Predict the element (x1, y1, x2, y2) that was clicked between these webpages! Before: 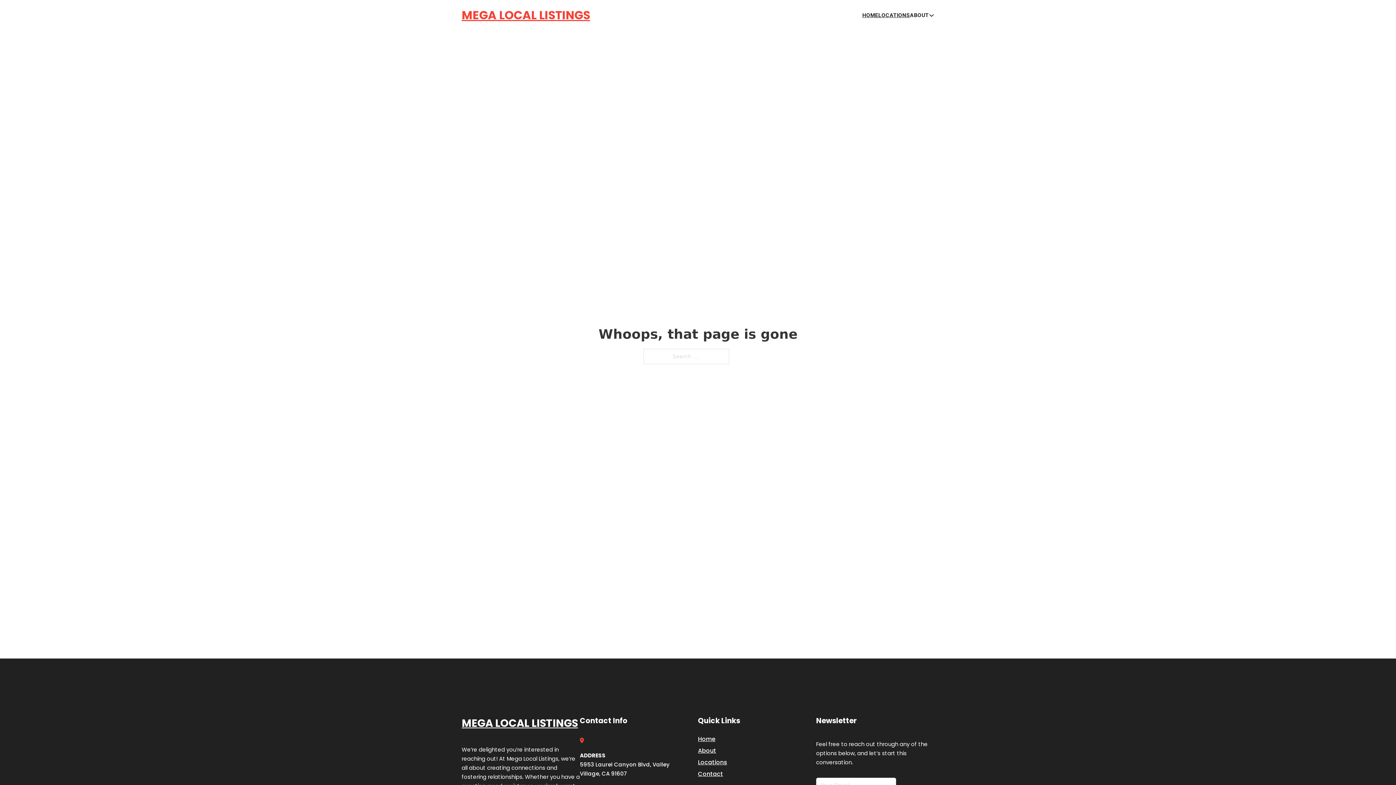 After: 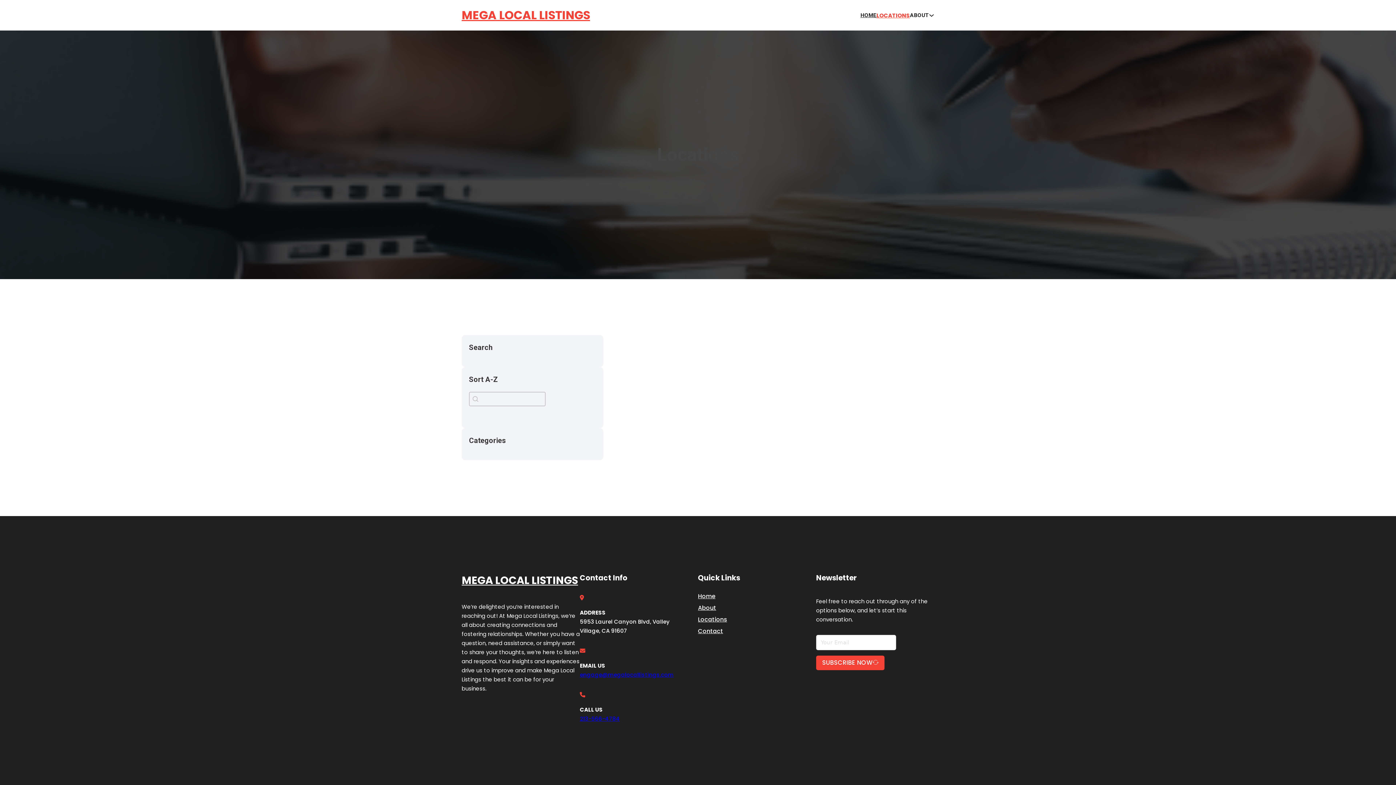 Action: bbox: (878, 10, 910, 19) label: LOCATIONS